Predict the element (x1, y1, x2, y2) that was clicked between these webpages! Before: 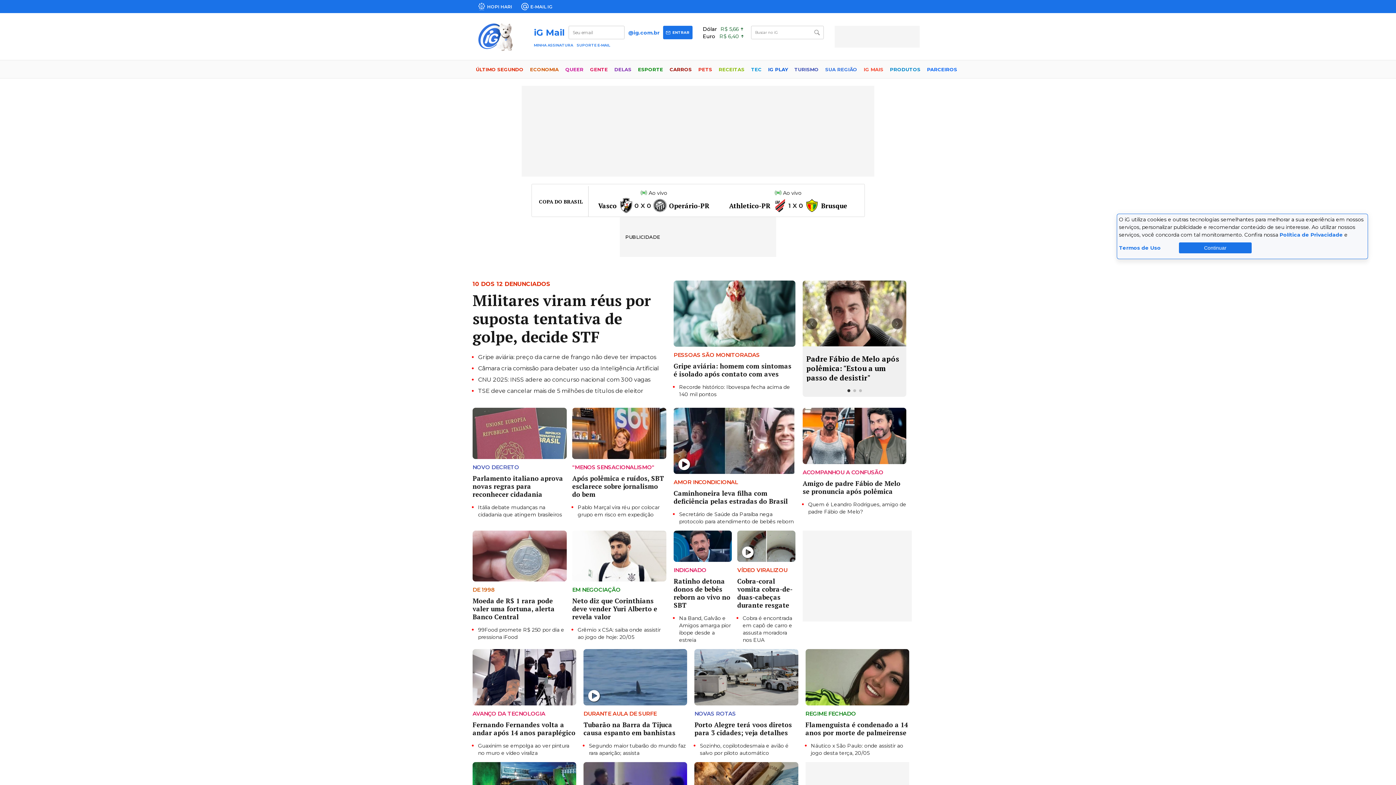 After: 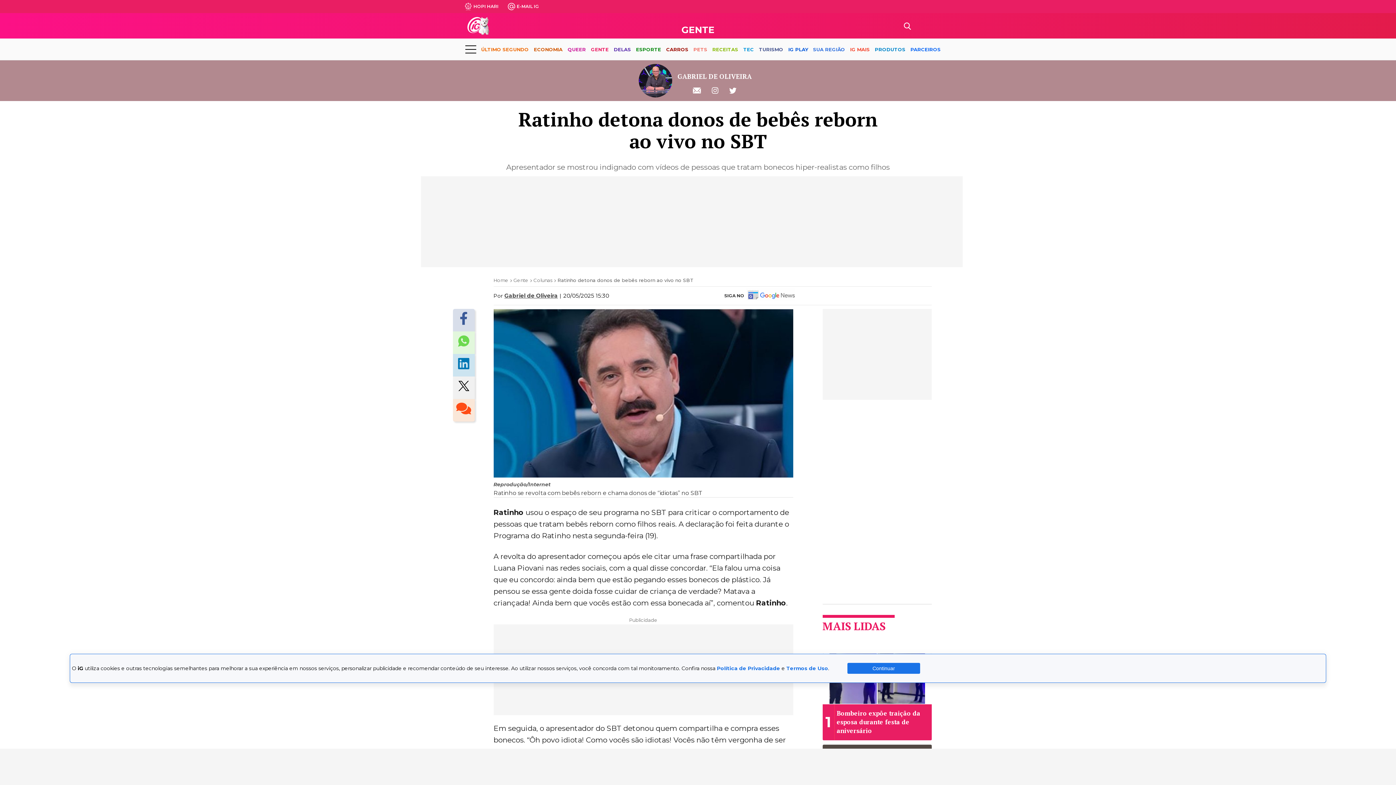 Action: label: Ratinho detona donos de bebês reborn ao vivo no SBT bbox: (673, 577, 730, 609)